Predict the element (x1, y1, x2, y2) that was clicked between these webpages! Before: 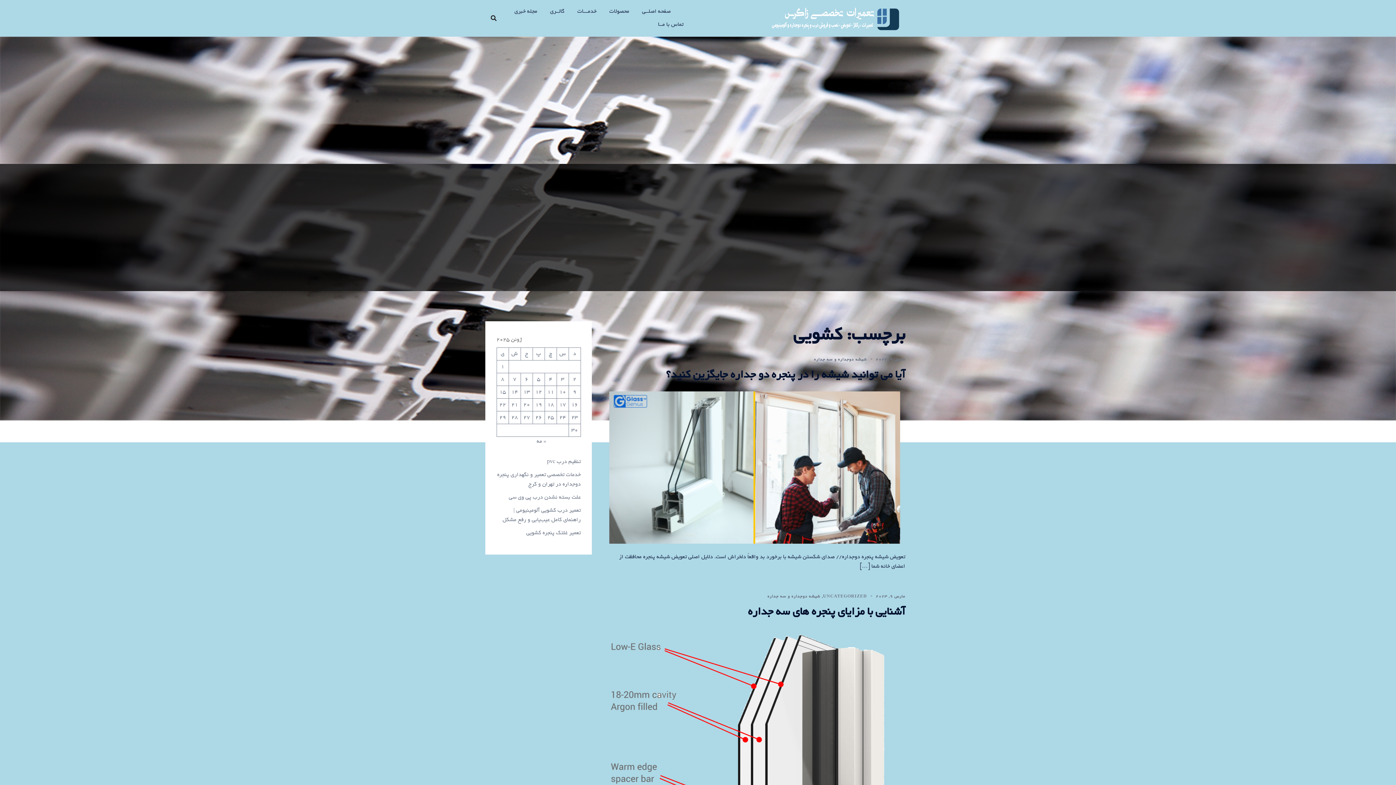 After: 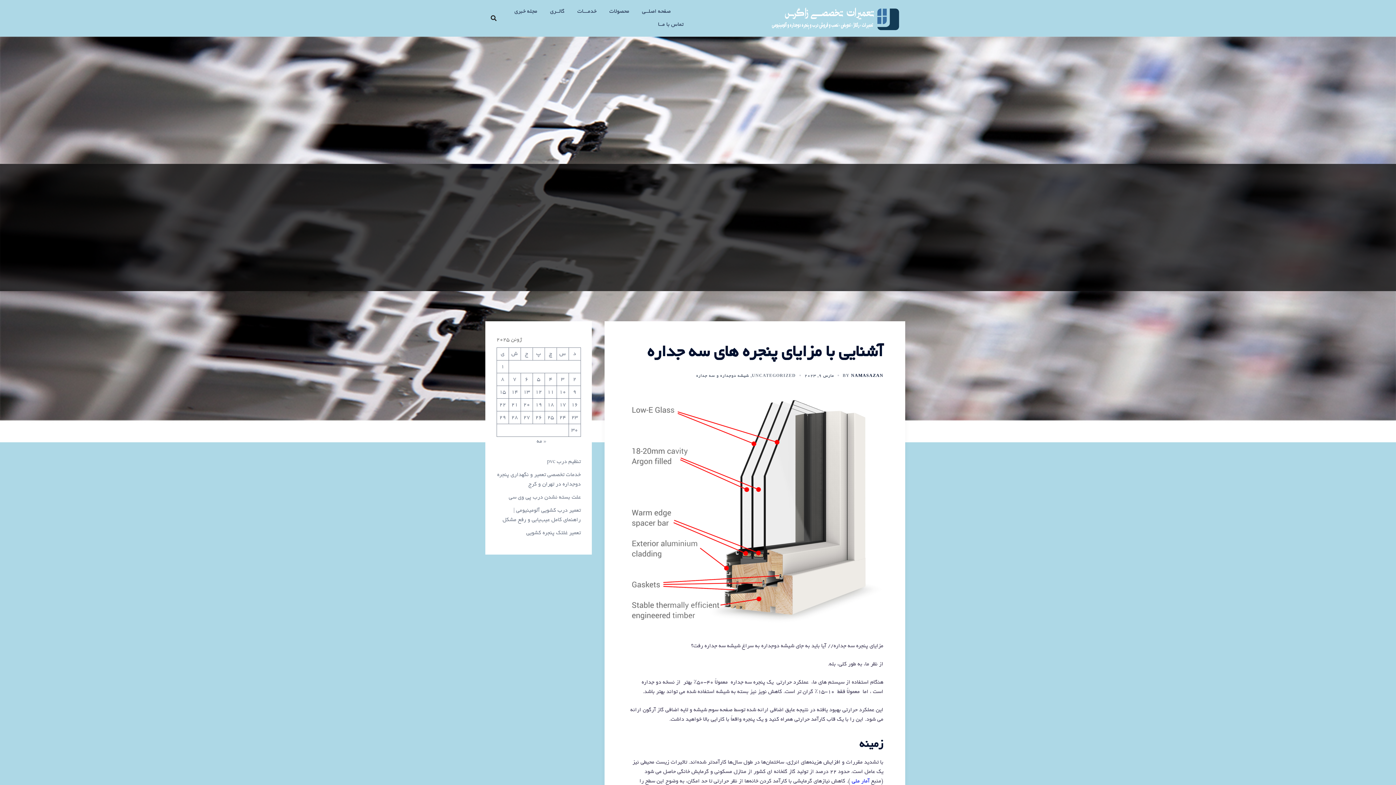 Action: bbox: (604, 762, 905, 768)